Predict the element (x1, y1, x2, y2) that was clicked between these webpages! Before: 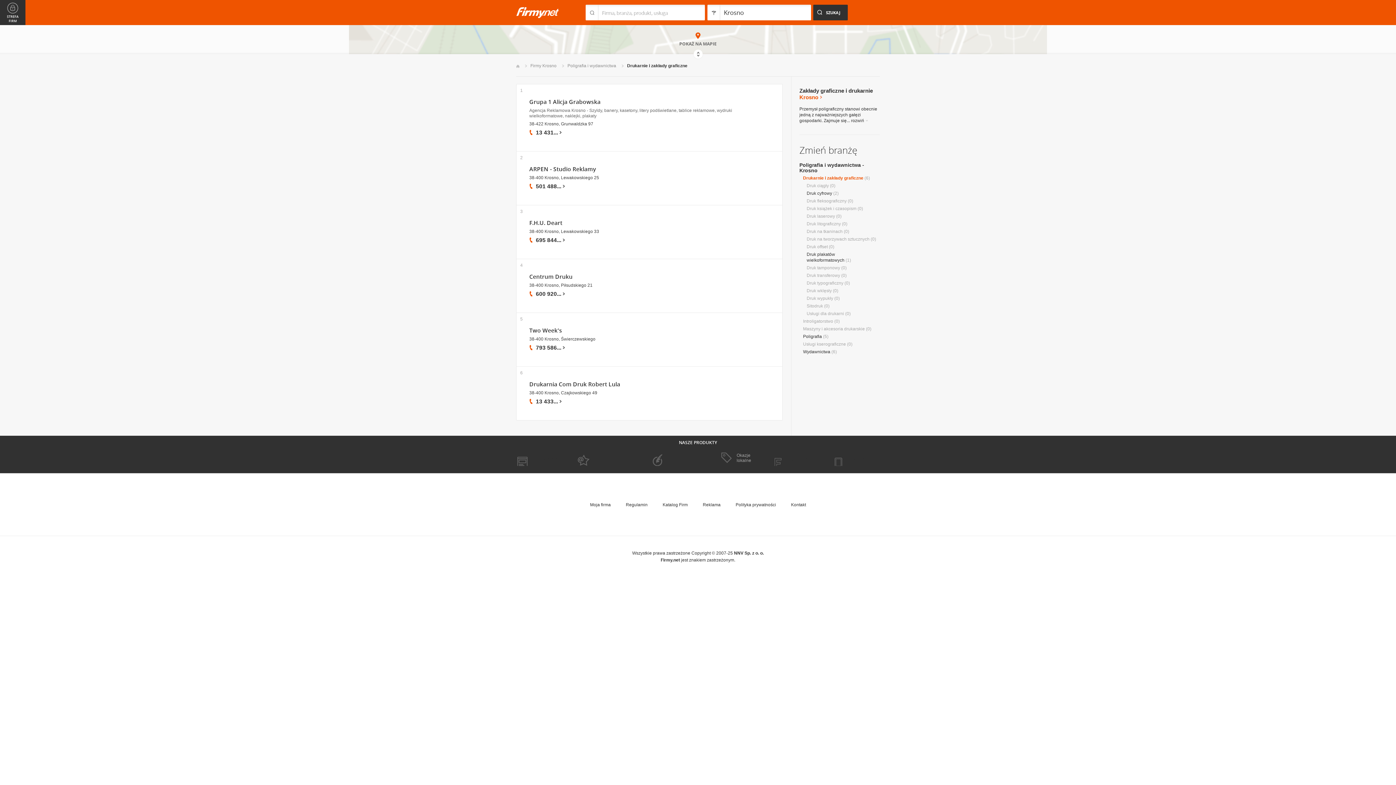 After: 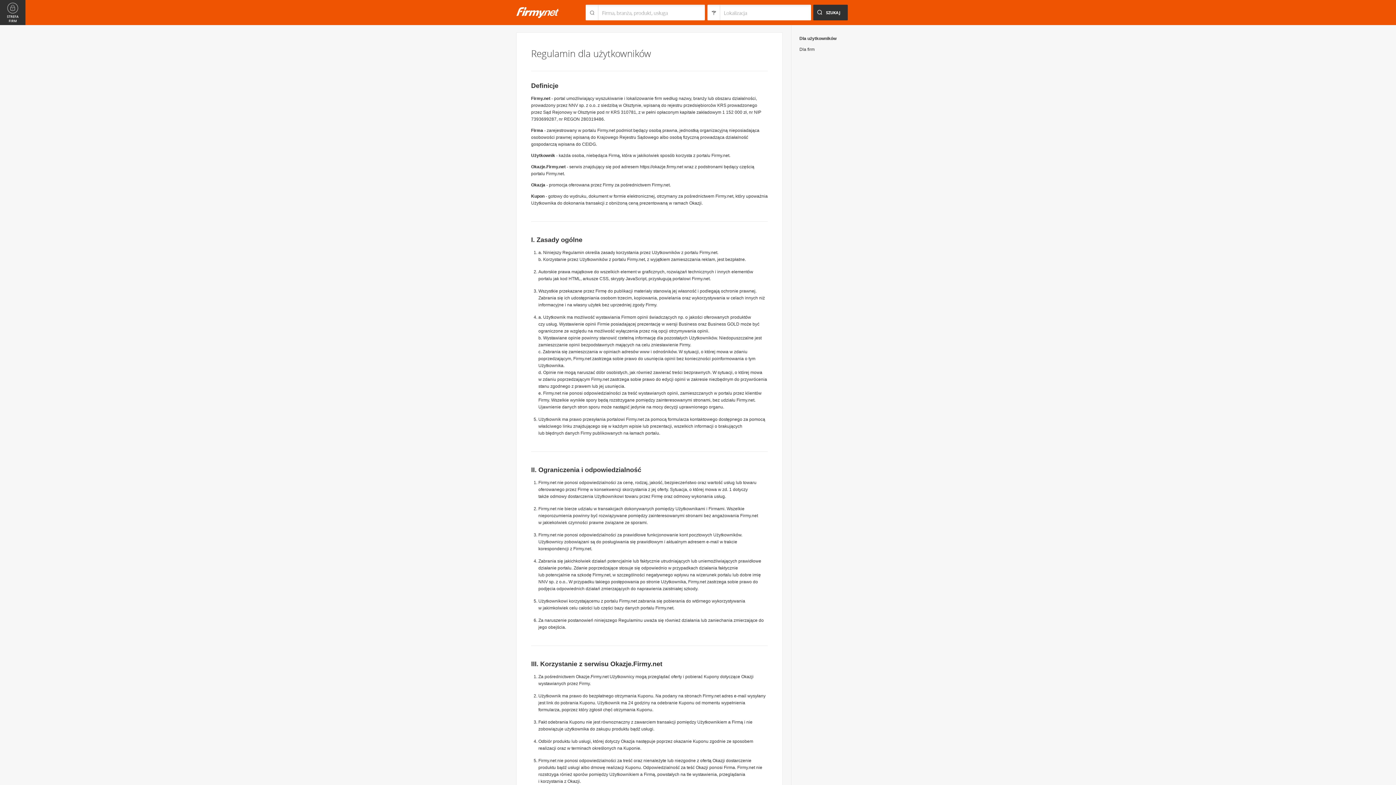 Action: bbox: (625, 502, 647, 507) label: Regulamin